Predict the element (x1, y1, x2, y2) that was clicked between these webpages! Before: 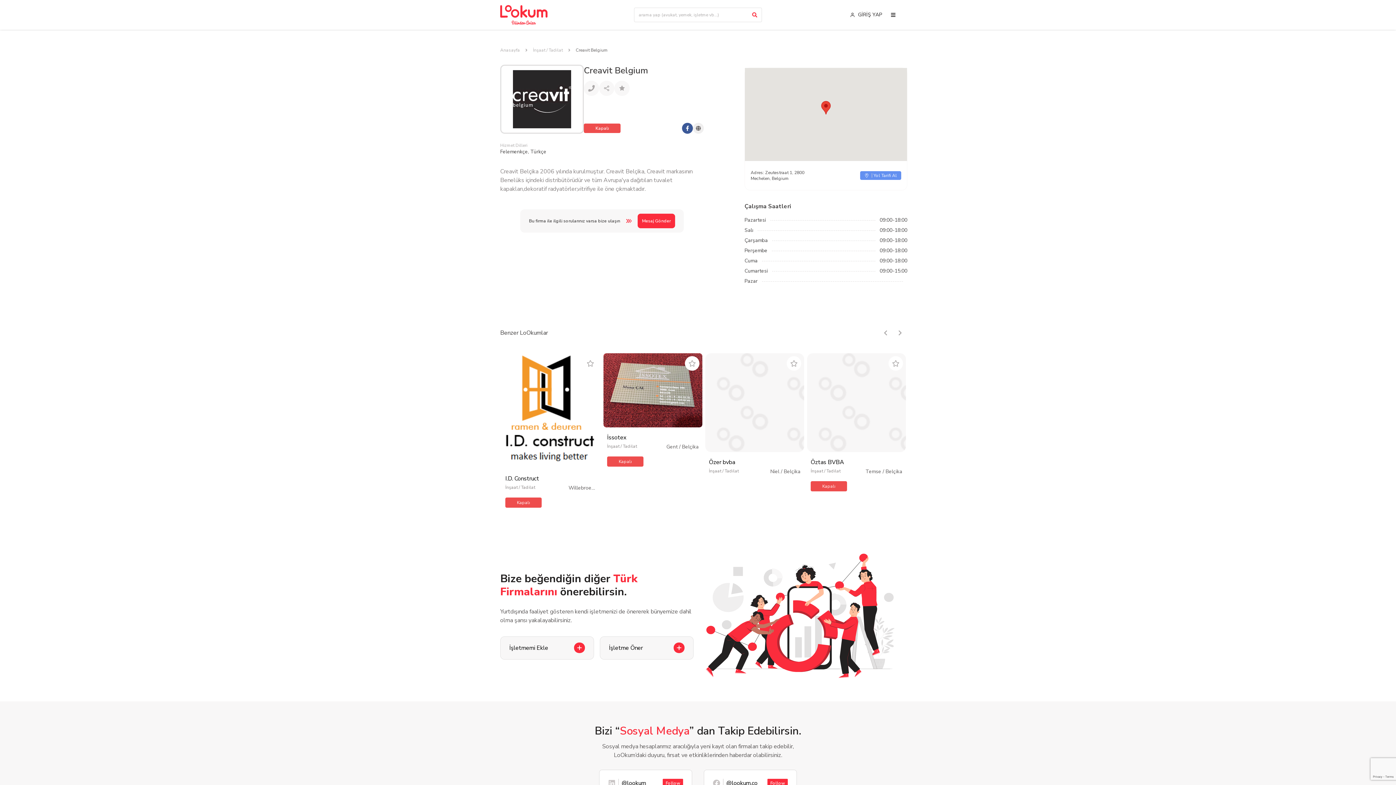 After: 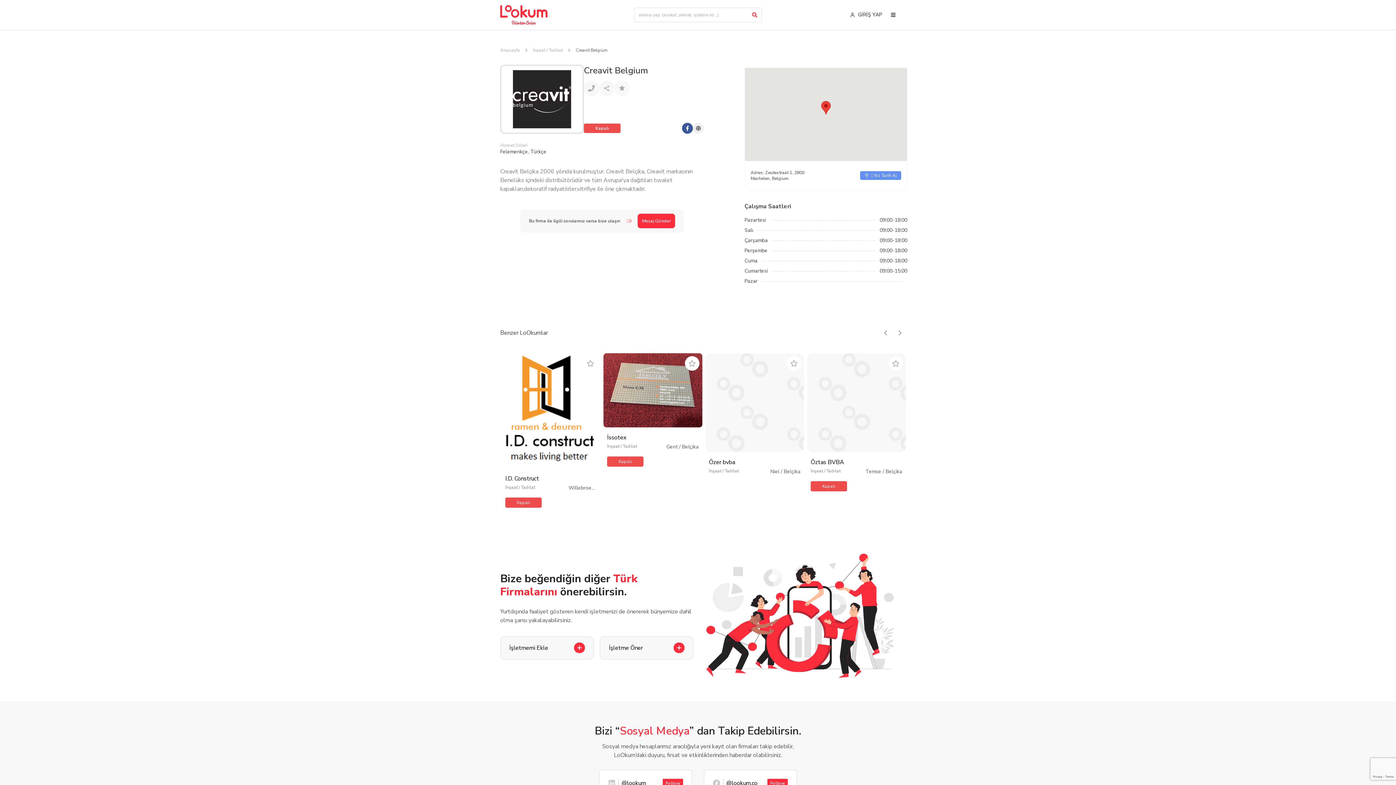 Action: bbox: (682, 122, 693, 133)